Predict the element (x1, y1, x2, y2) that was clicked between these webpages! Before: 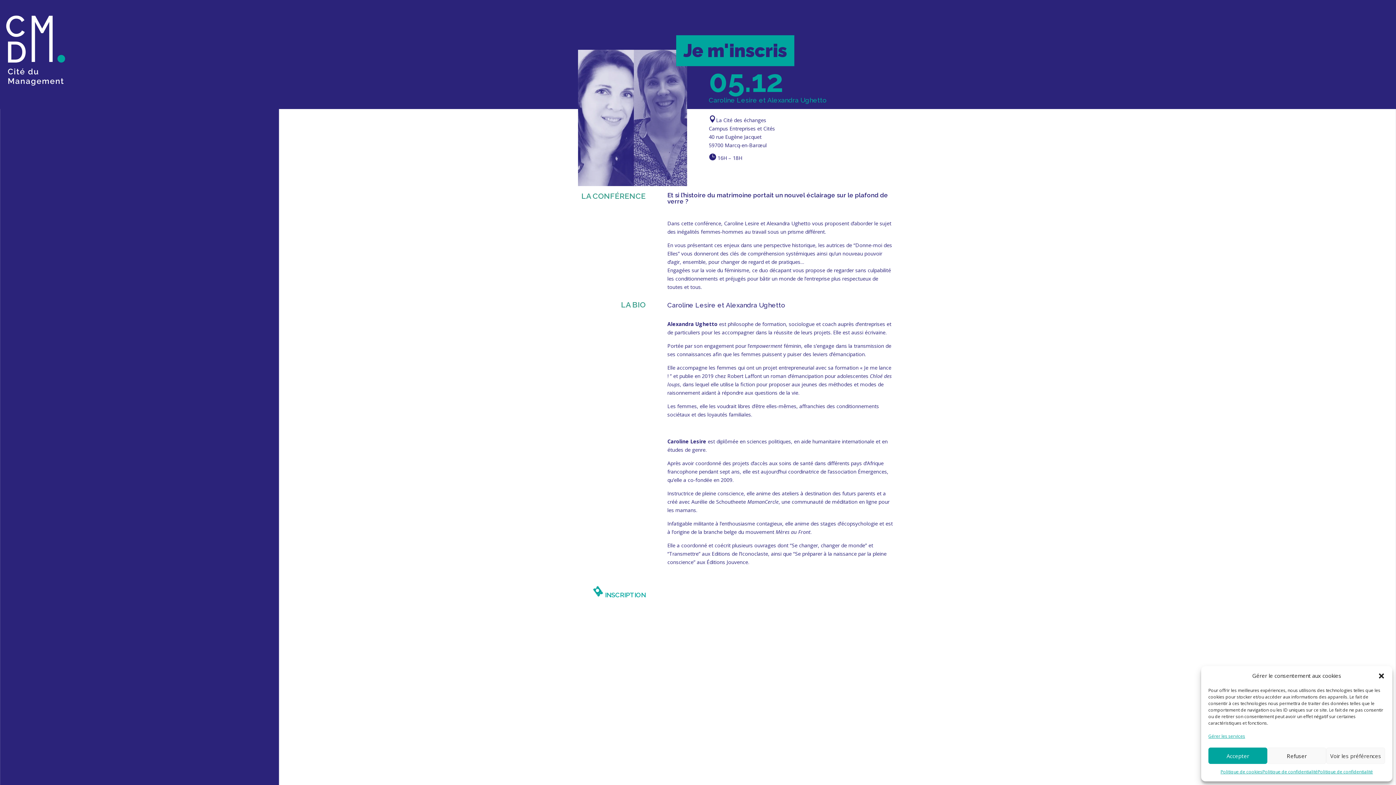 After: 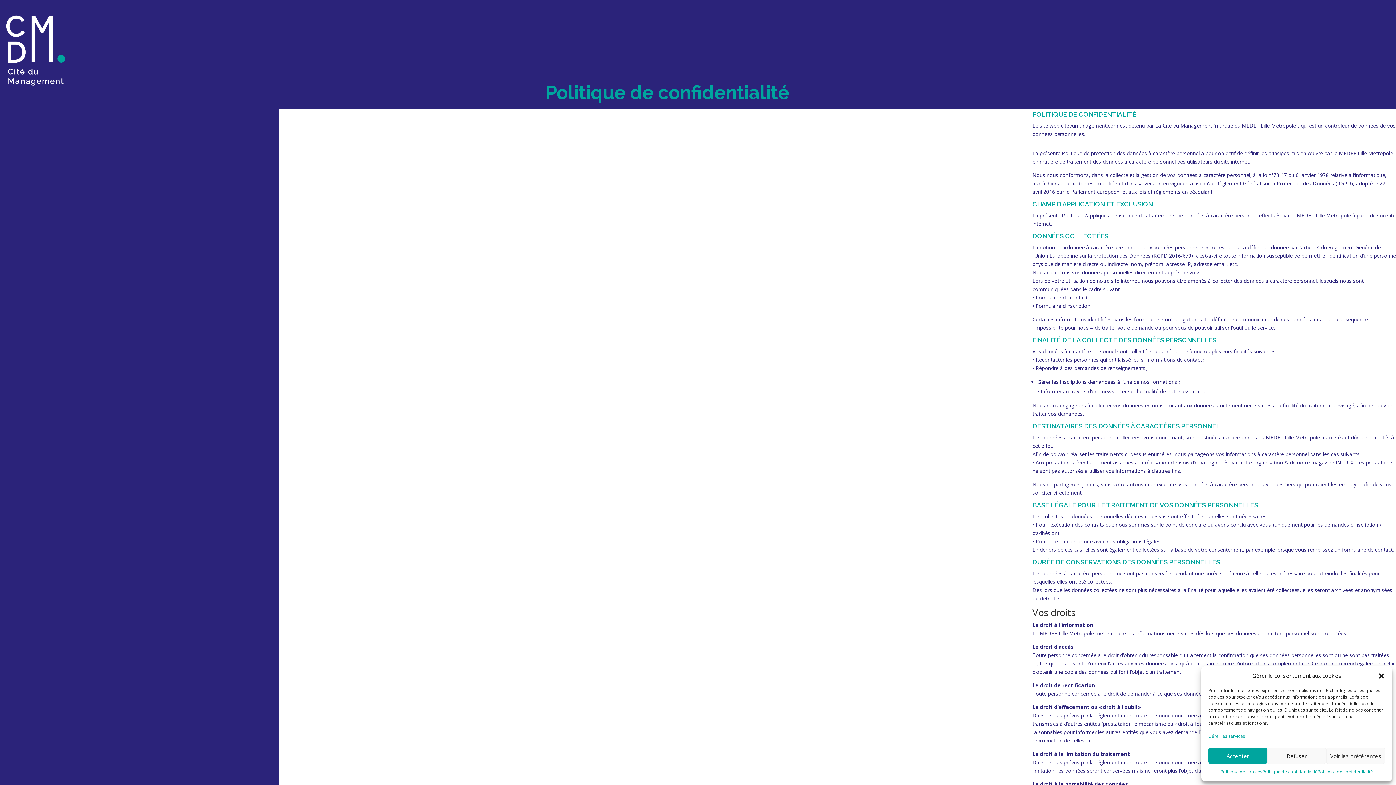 Action: bbox: (1262, 768, 1317, 776) label: Politique de confidentialité